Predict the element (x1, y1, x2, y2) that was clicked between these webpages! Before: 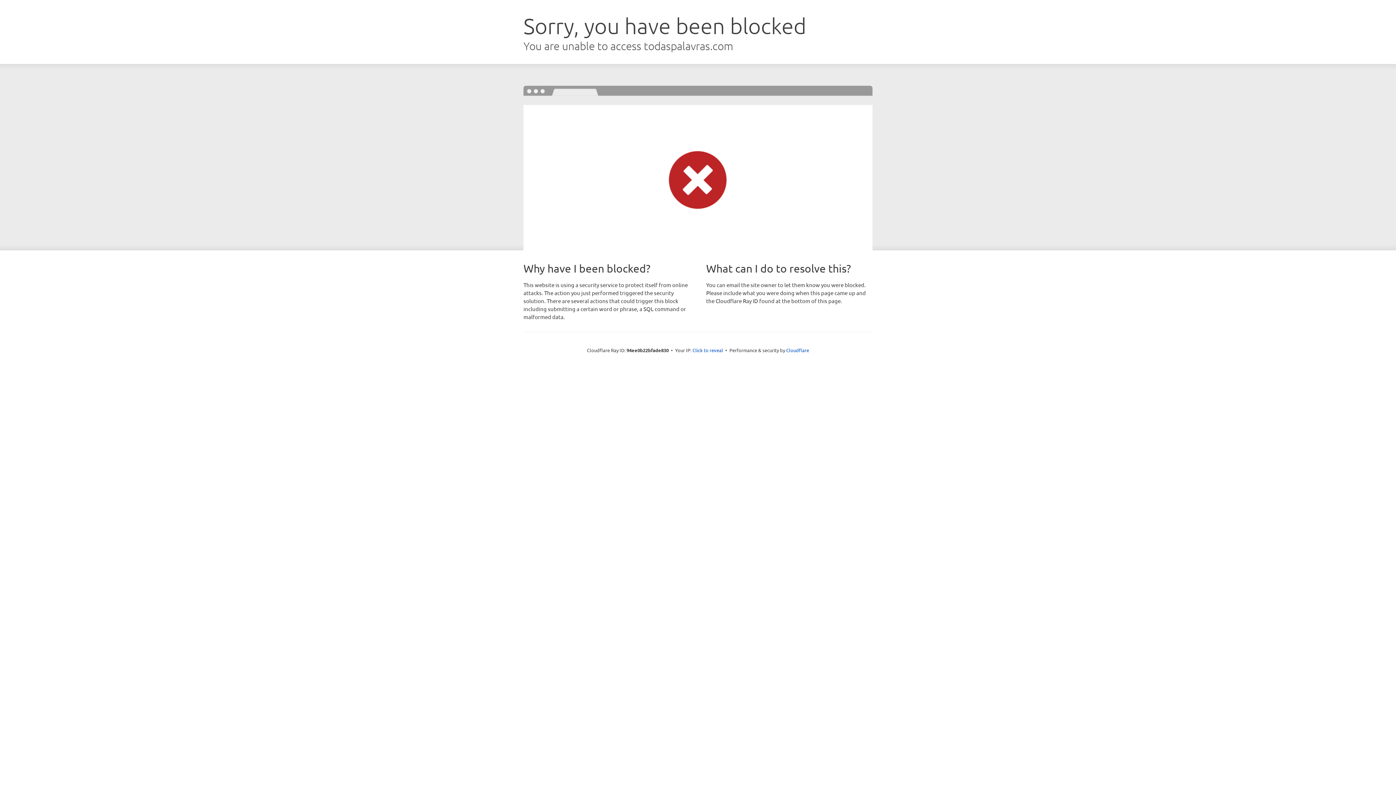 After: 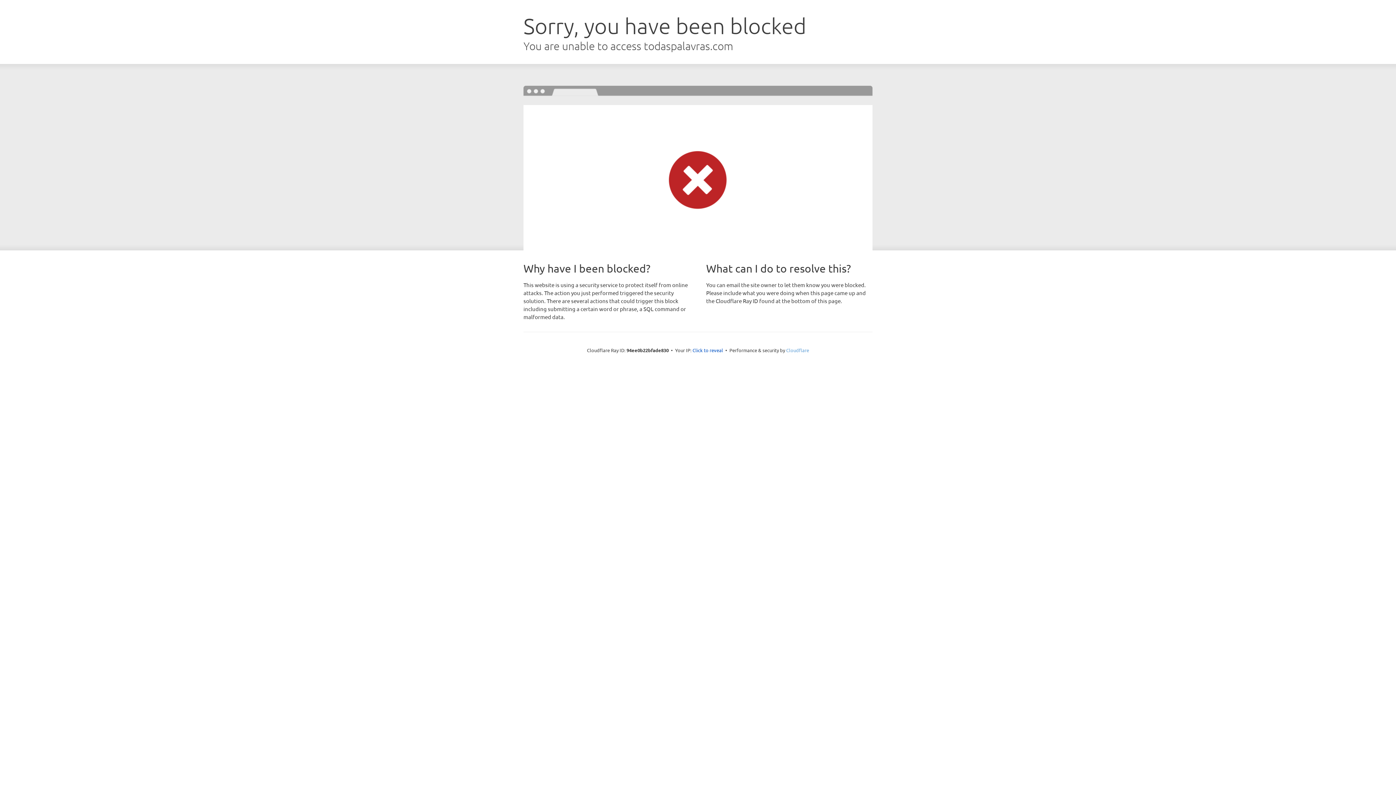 Action: label: Cloudflare bbox: (786, 347, 809, 353)